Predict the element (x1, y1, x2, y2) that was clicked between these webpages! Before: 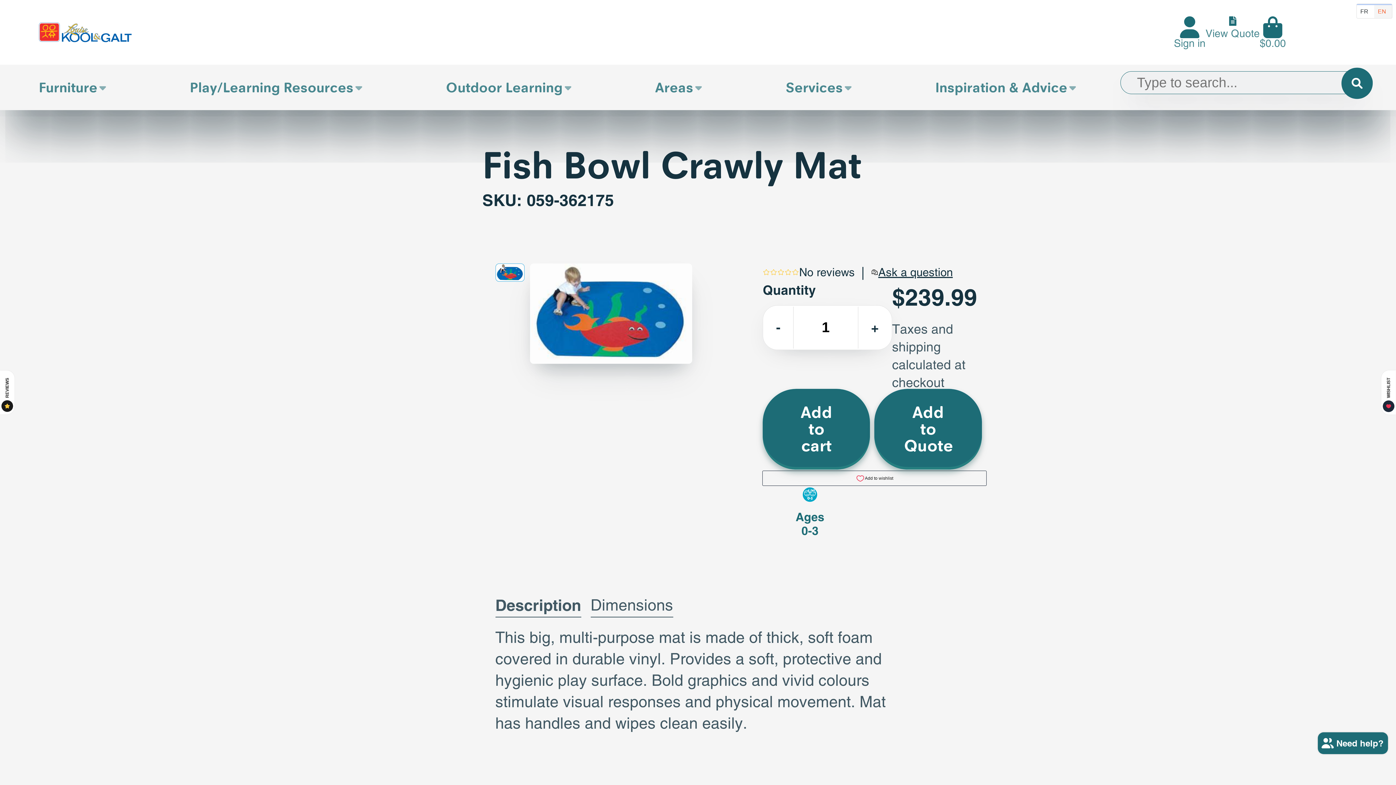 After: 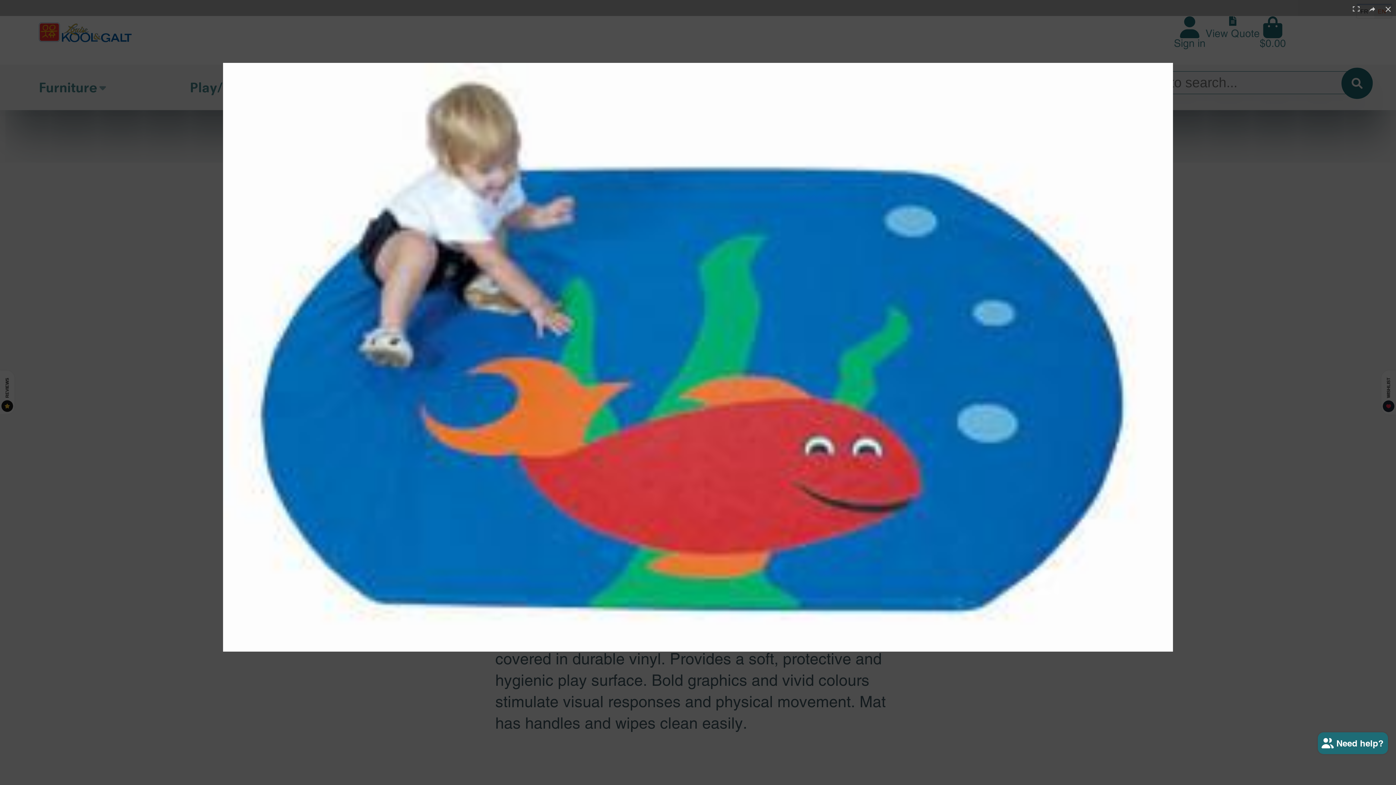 Action: bbox: (530, 263, 692, 364)